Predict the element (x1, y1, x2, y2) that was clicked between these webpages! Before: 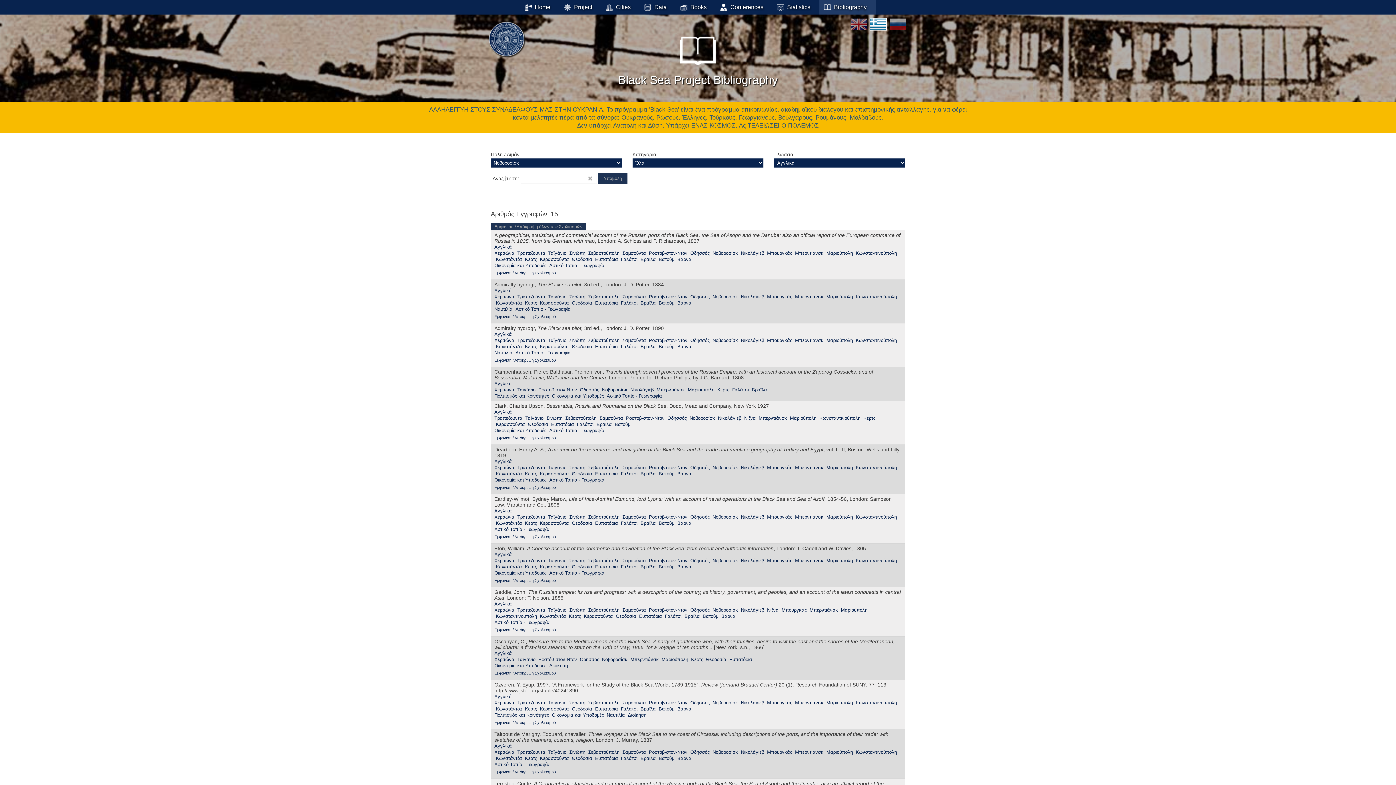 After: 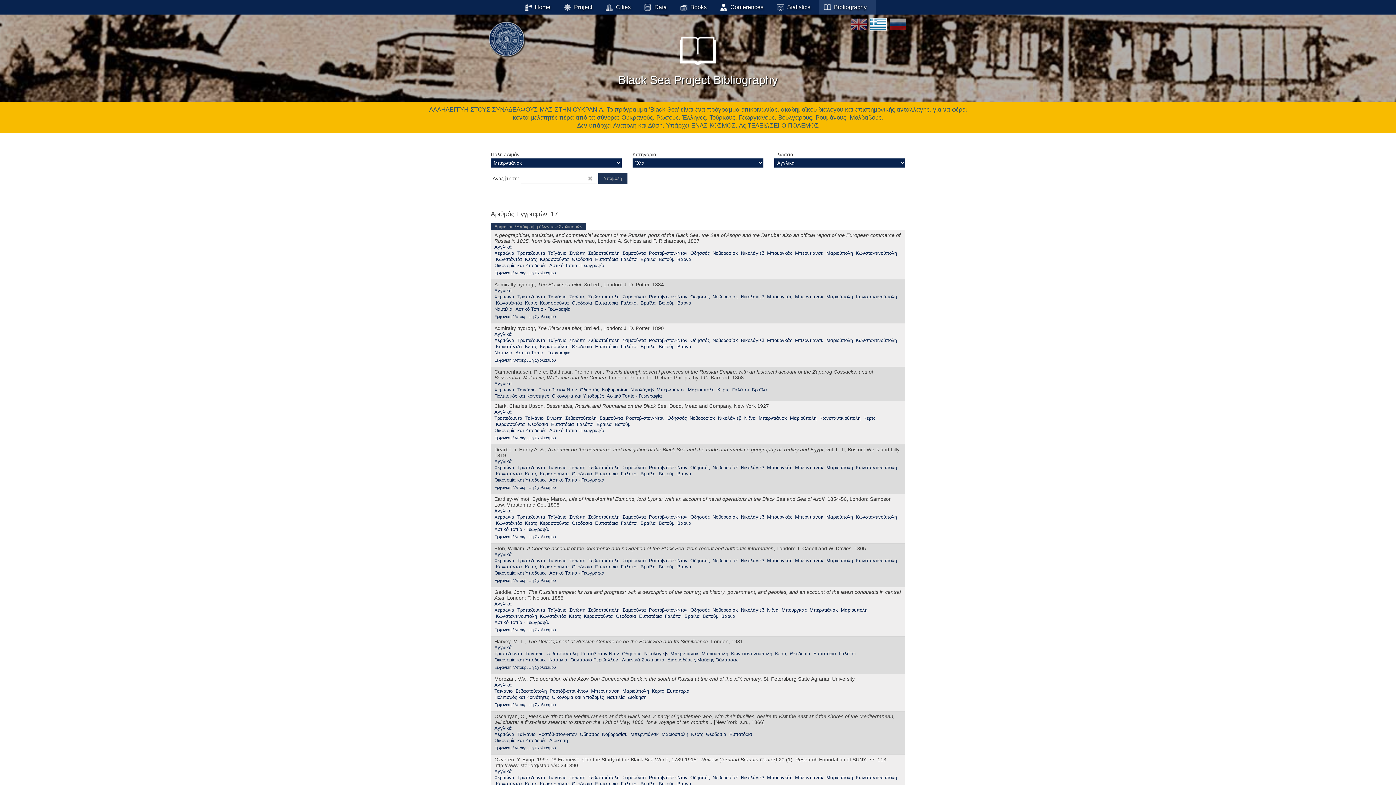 Action: bbox: (795, 700, 823, 705) label: Μπερντιάνσκ